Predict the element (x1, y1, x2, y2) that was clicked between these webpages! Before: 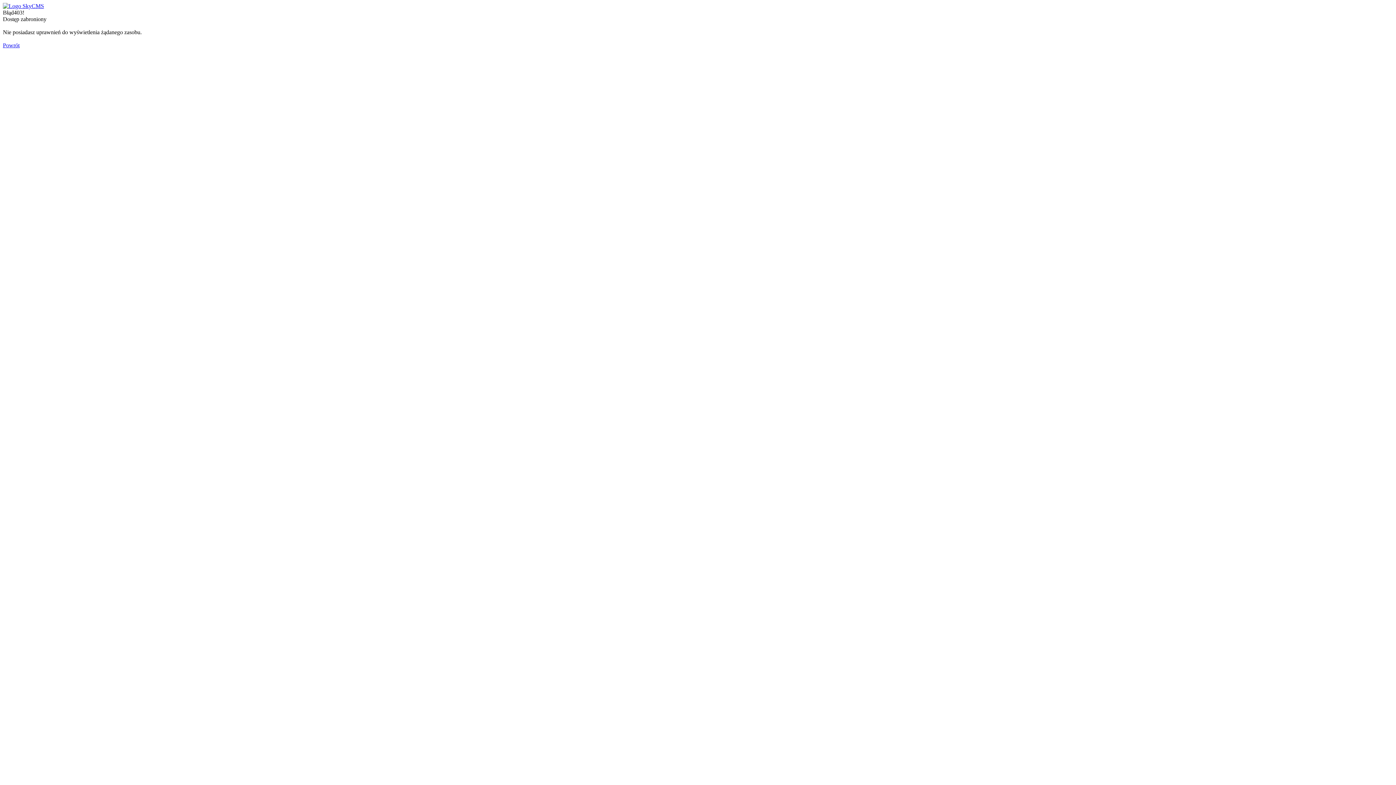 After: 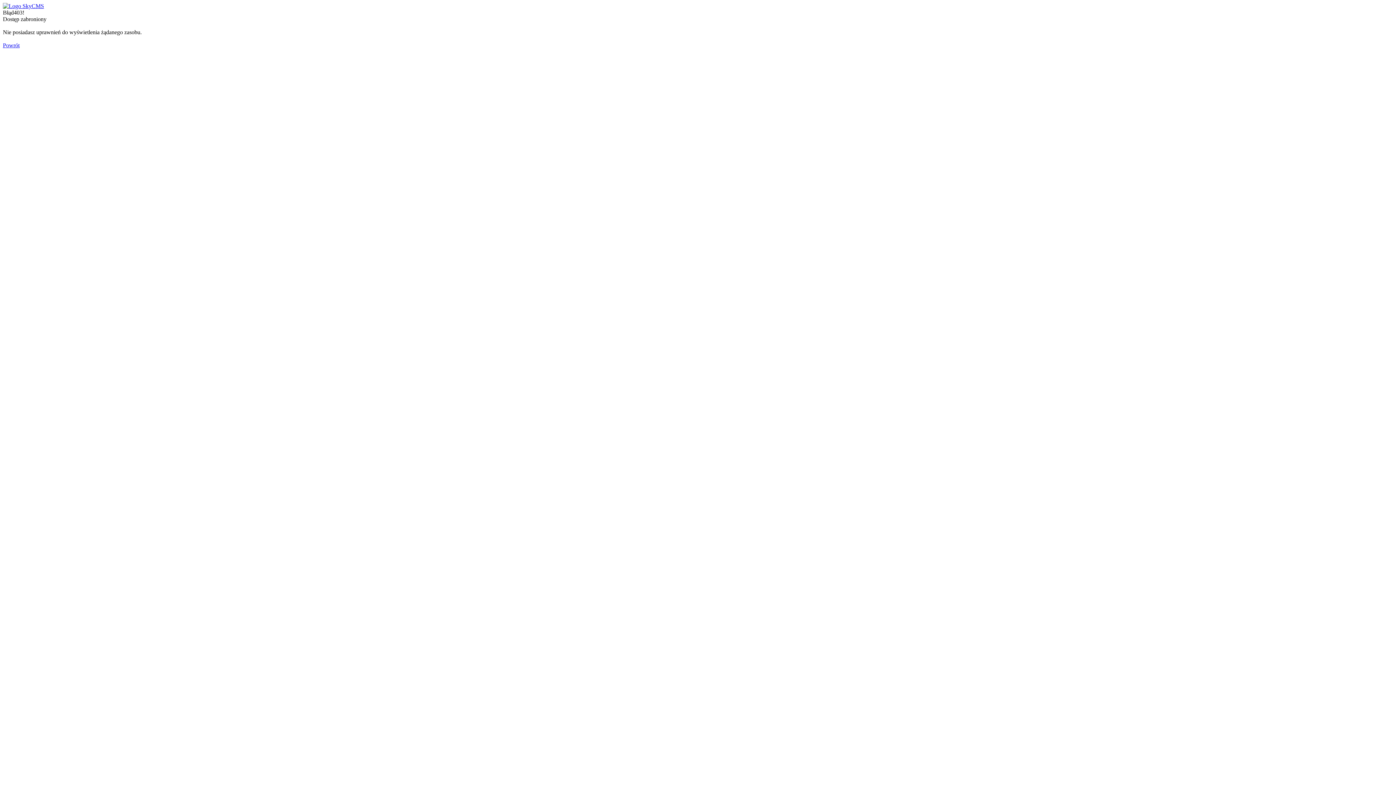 Action: bbox: (2, 2, 44, 9)